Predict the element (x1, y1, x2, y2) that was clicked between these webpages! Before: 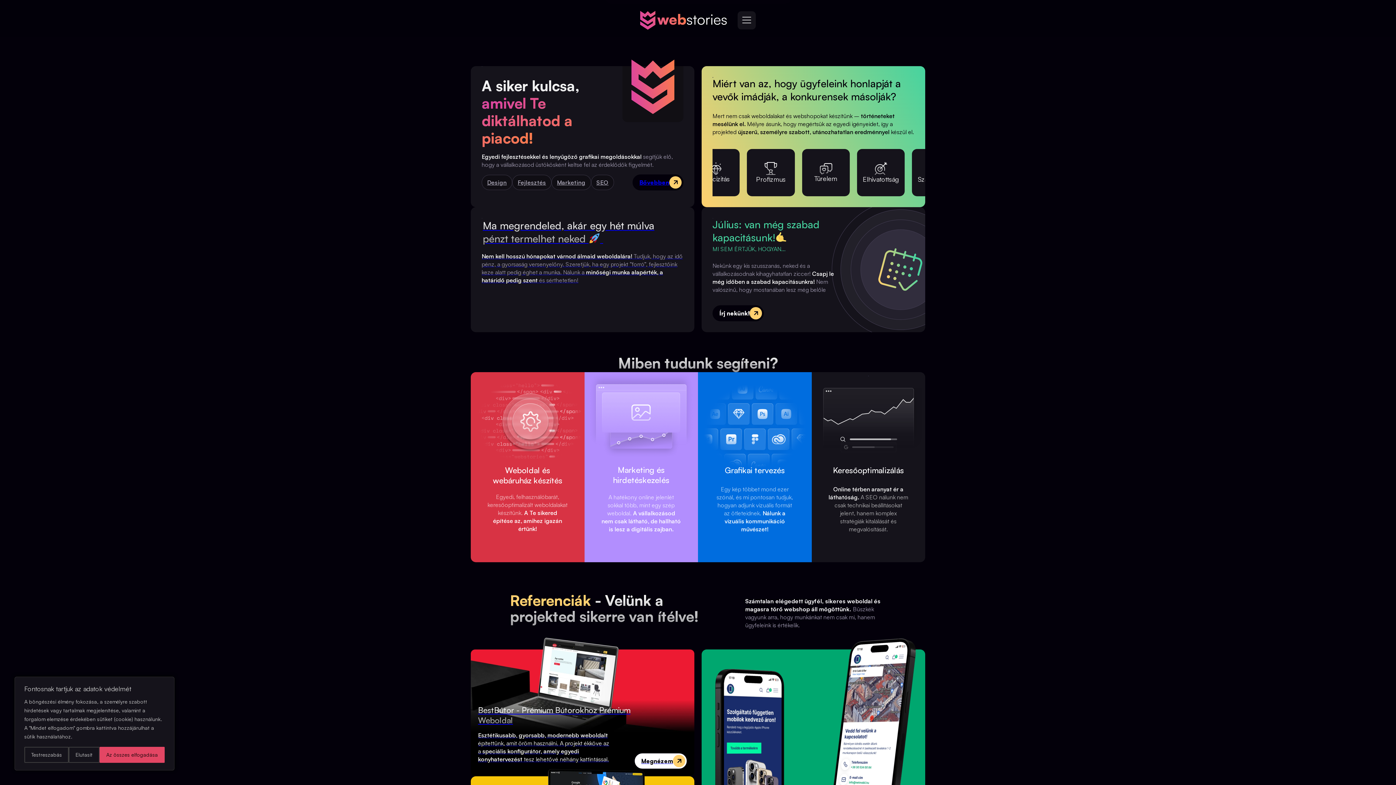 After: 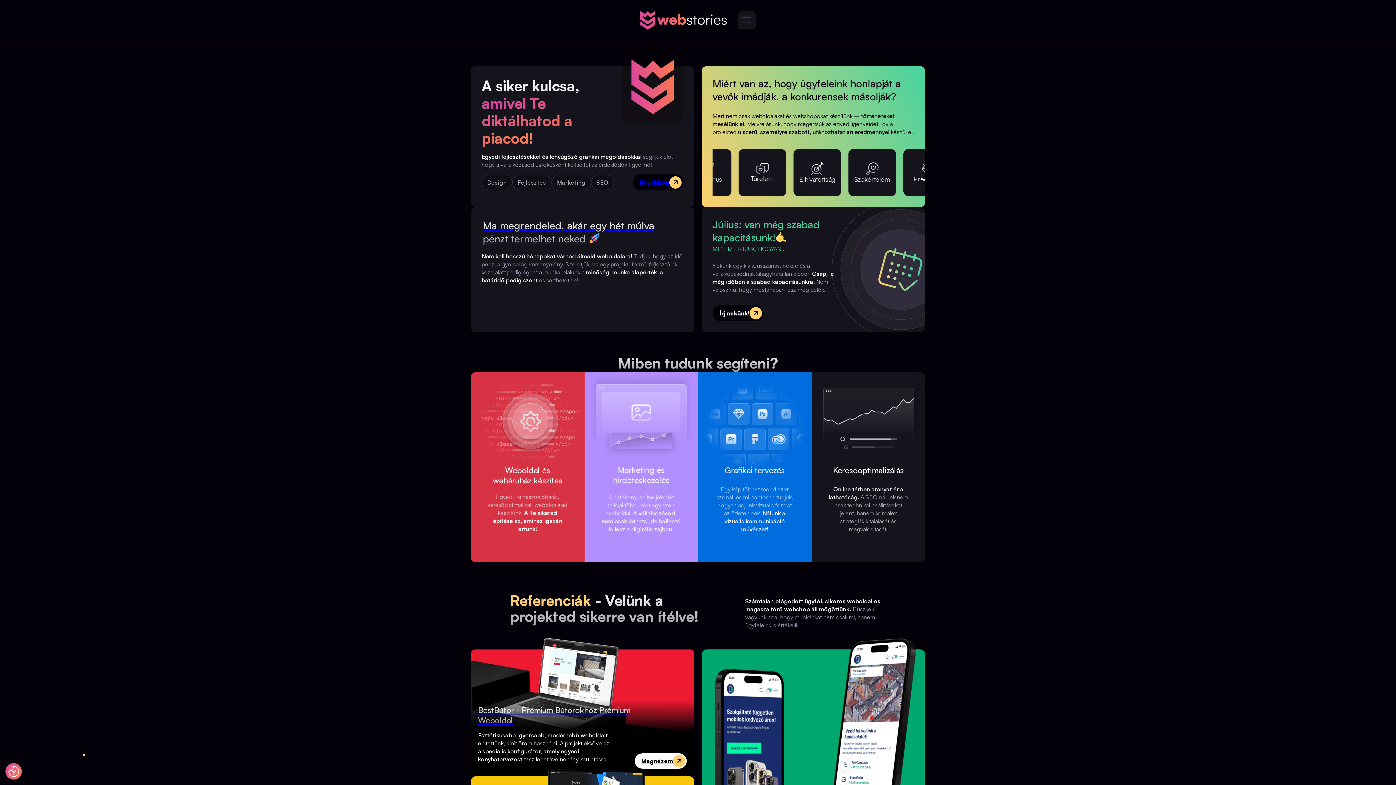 Action: bbox: (68, 747, 99, 763) label: Elutasít